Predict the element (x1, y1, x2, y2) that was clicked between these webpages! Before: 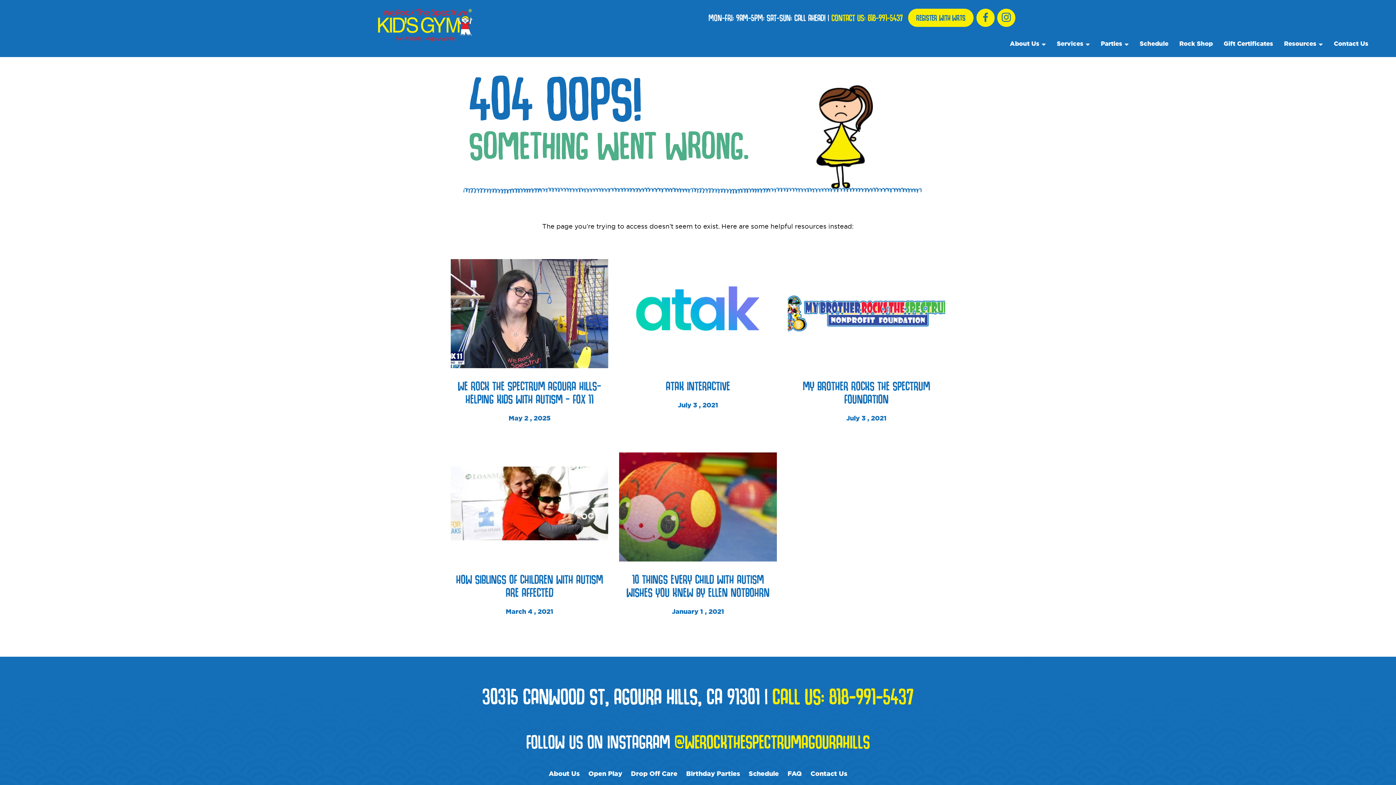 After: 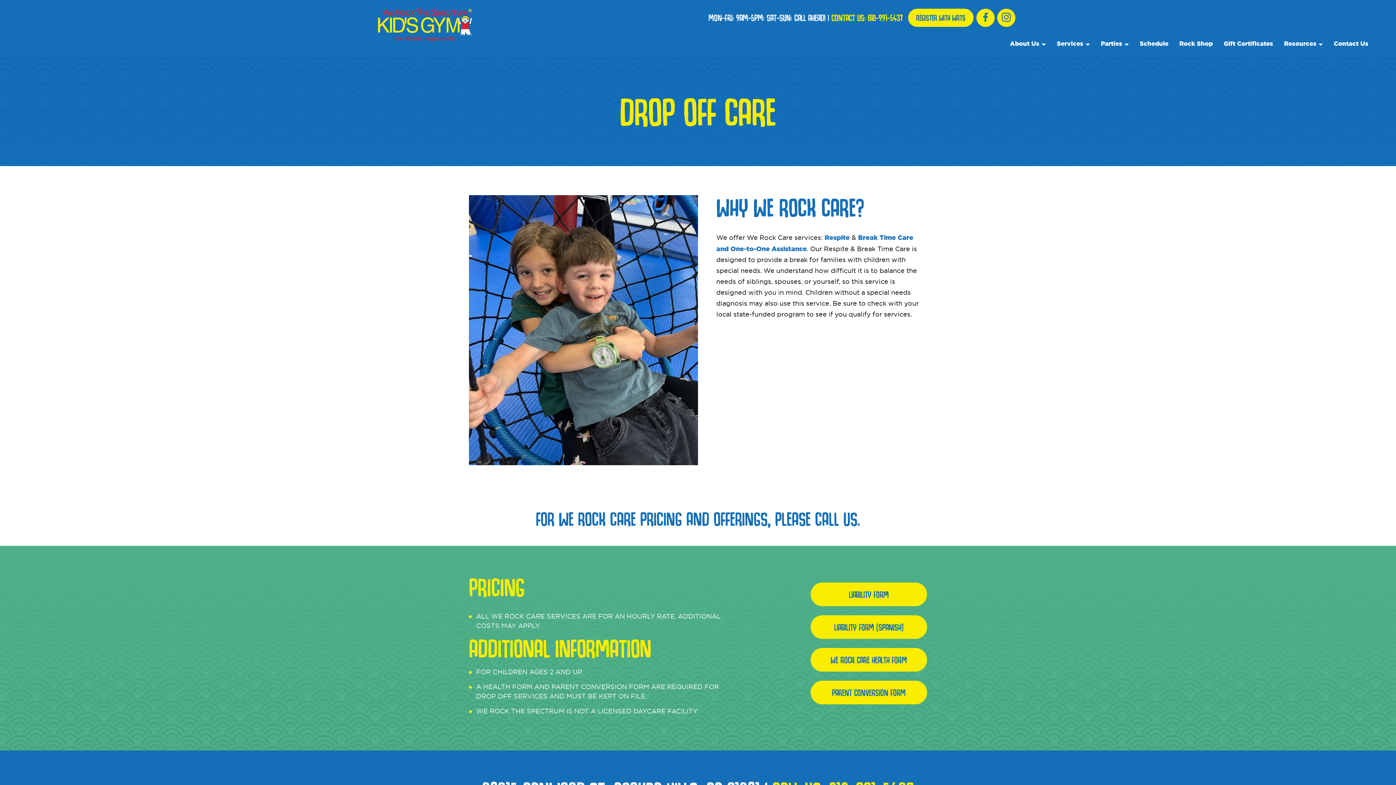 Action: bbox: (626, 770, 682, 777) label: Drop Off Care